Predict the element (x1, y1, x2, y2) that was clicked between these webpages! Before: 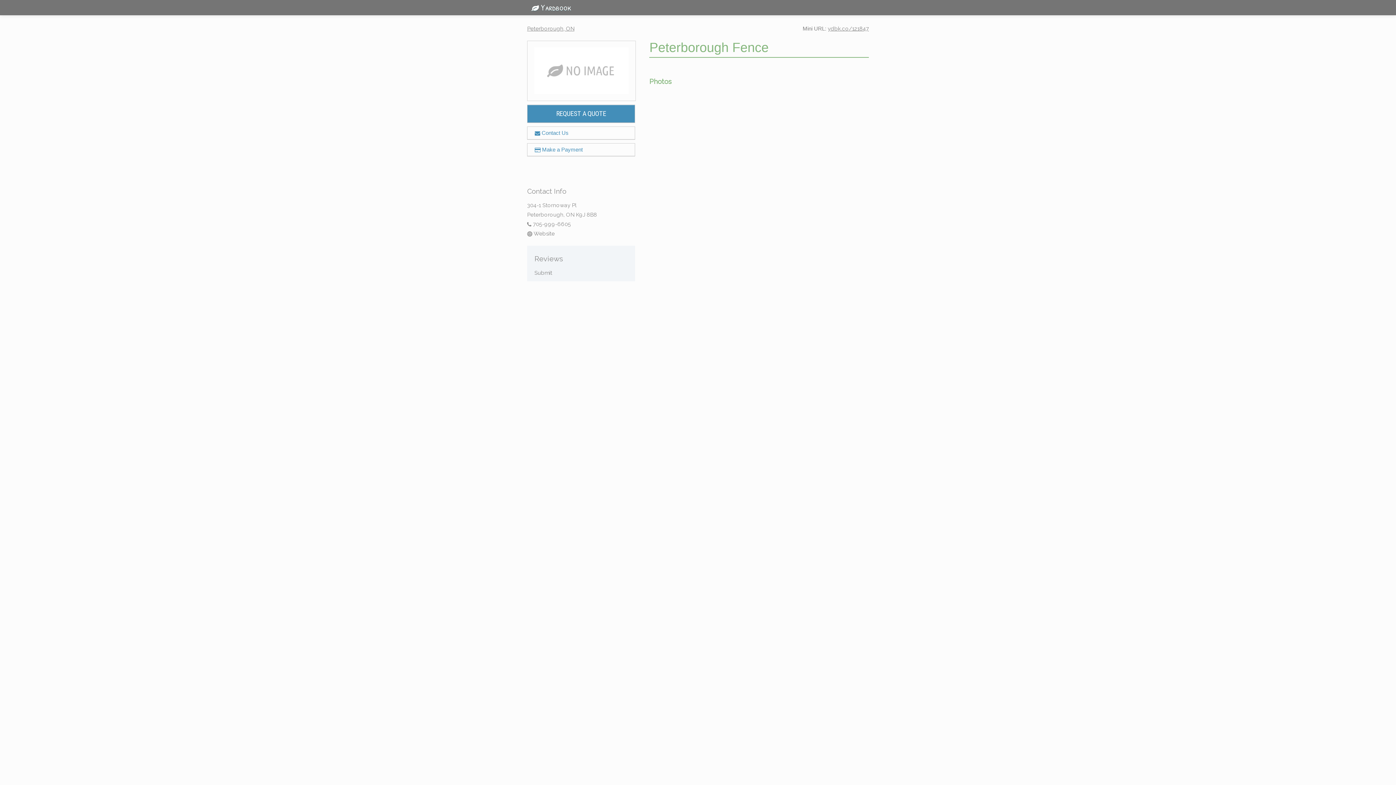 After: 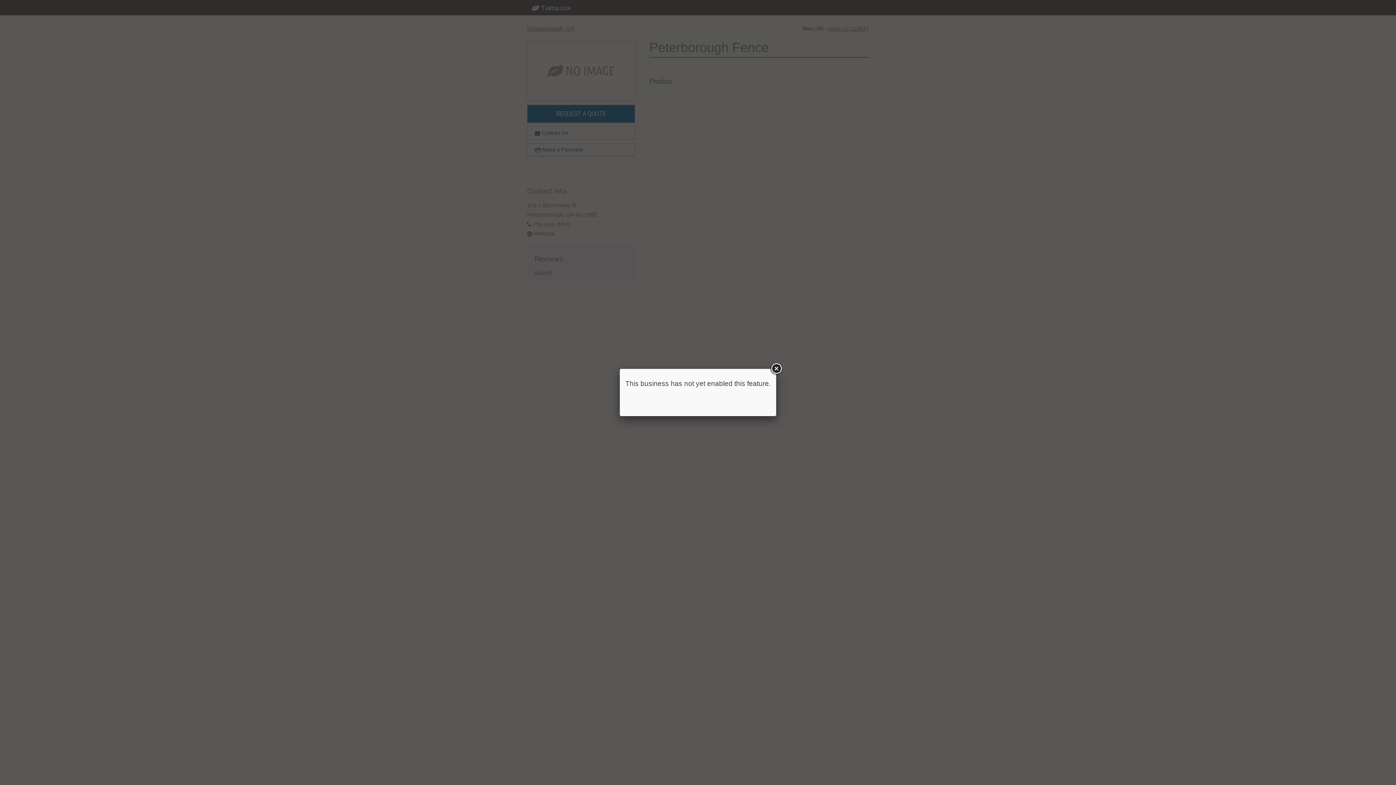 Action: label:  Make a Payment bbox: (527, 143, 635, 156)